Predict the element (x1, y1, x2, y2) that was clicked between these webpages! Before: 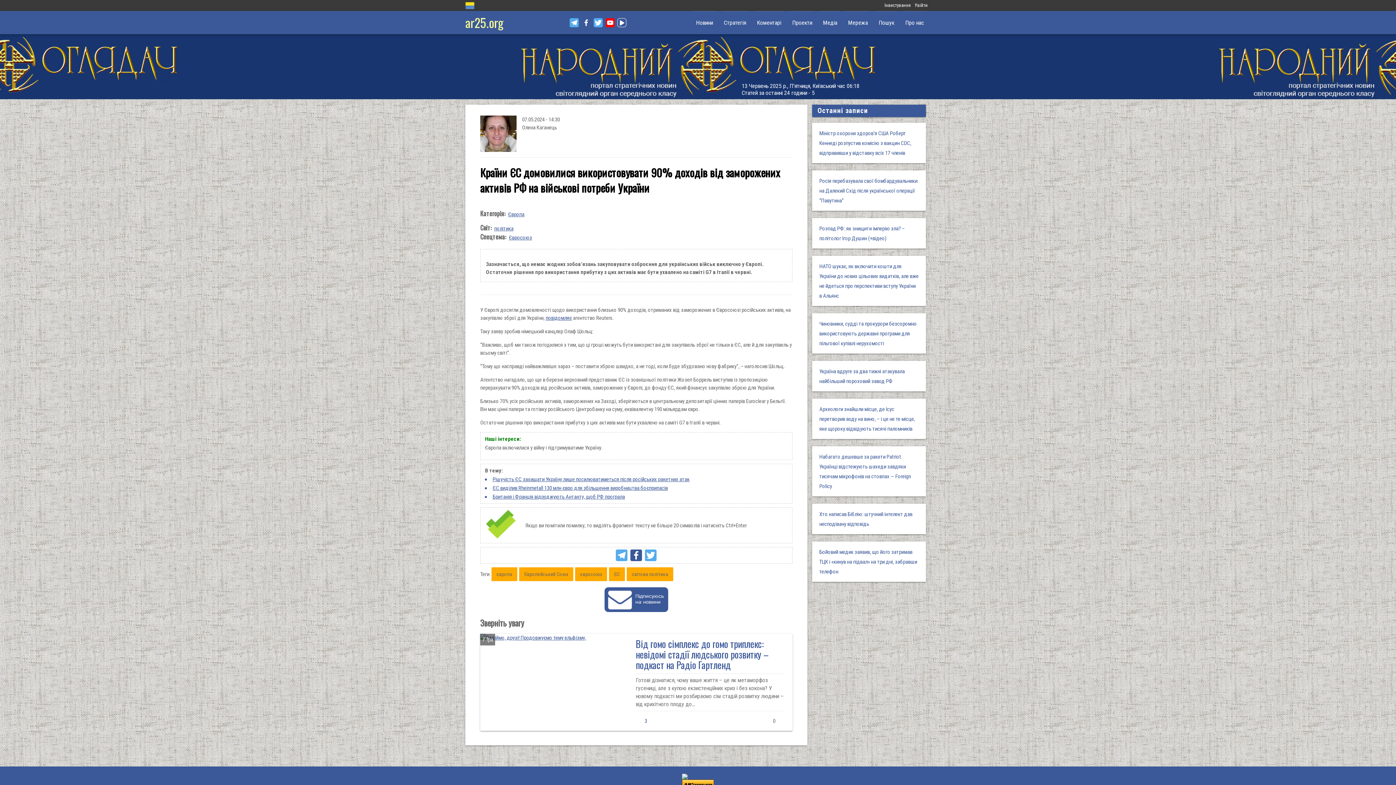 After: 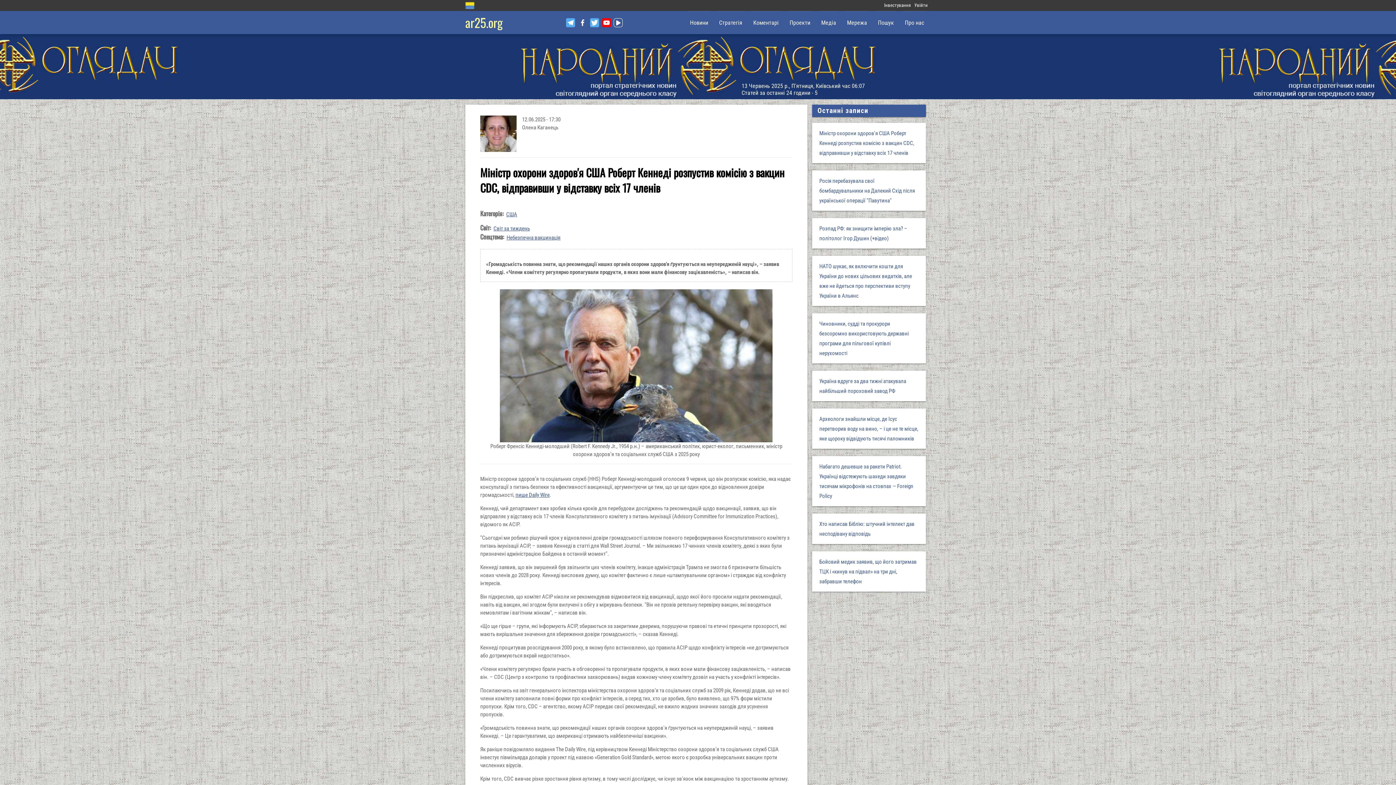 Action: label: Міністр охорони здоров'я США Роберт Кеннеді розпустив комісію з вакцин CDC, відправивши у відставку всіх 17 членів bbox: (819, 130, 911, 156)